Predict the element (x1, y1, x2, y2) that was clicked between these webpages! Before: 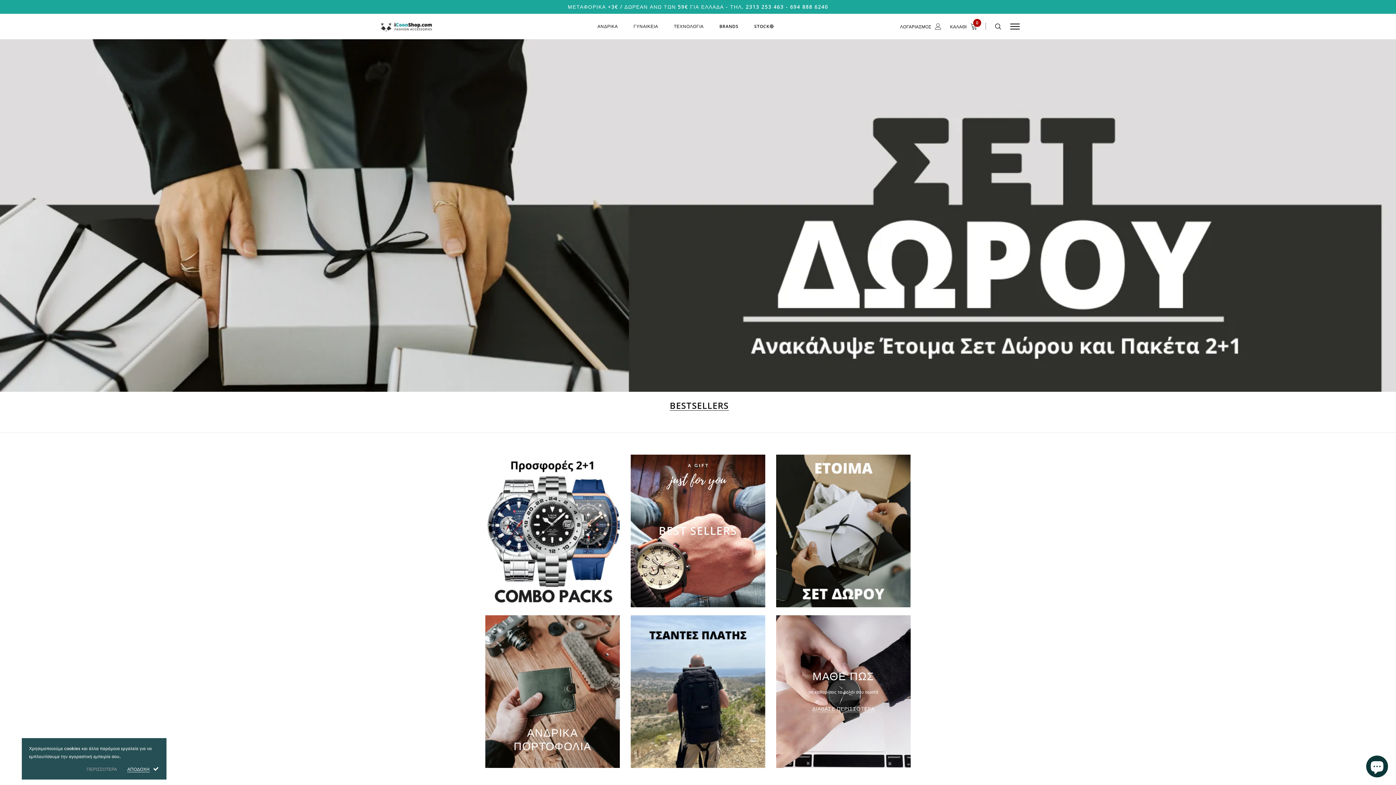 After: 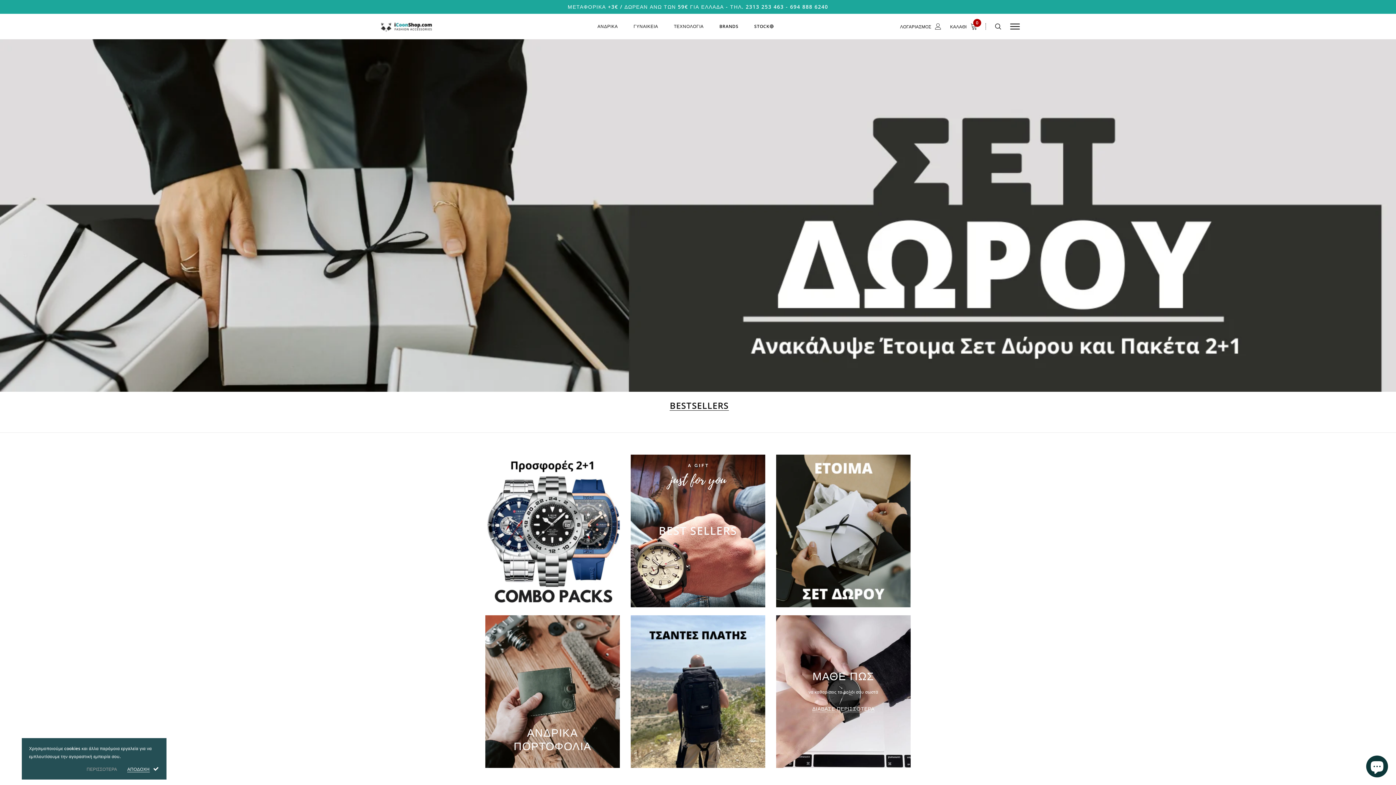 Action: bbox: (658, 402, 738, 408) label: BESTSELLERS